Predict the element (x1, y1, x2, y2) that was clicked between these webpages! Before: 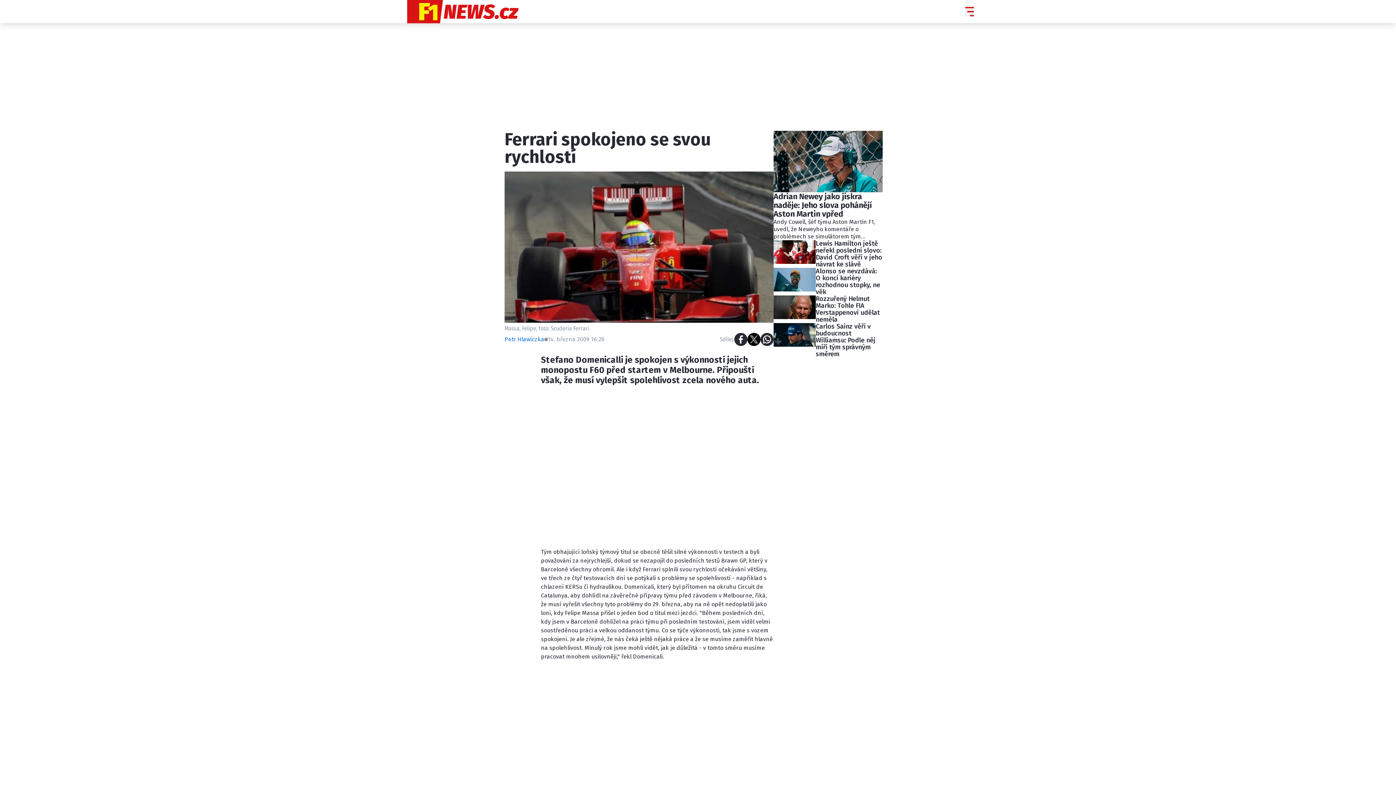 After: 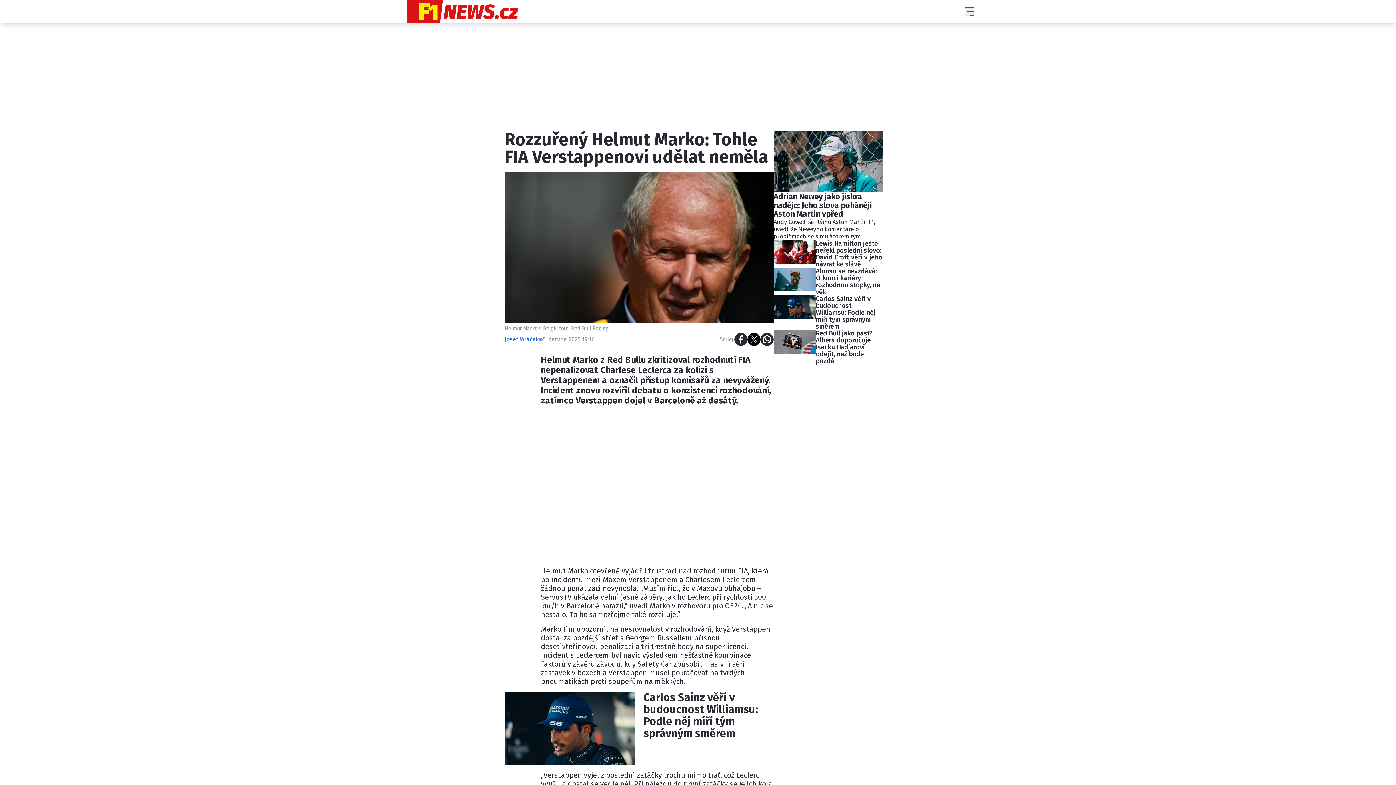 Action: bbox: (773, 295, 882, 323) label: Rozzuřený Helmut Marko: Tohle FIA Verstappenovi udělat neměla